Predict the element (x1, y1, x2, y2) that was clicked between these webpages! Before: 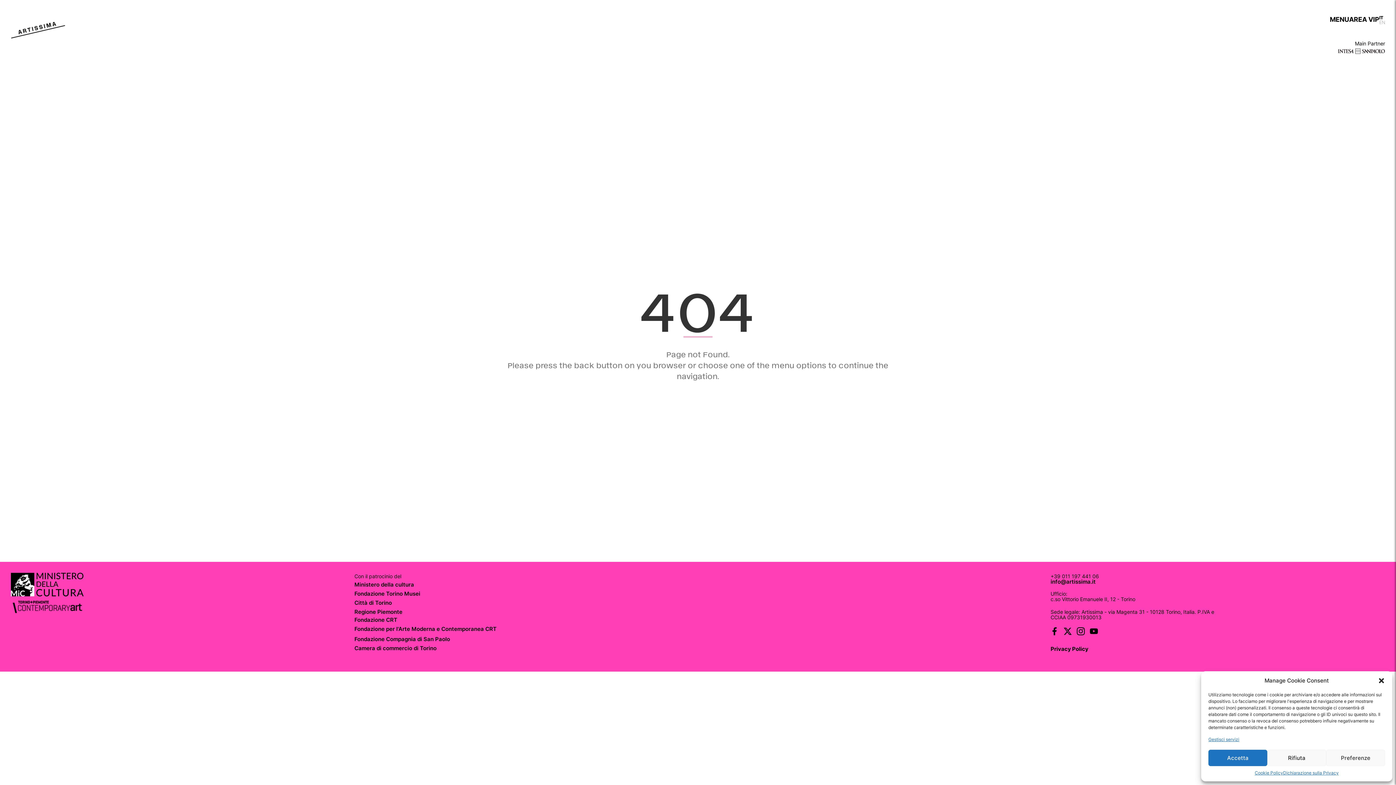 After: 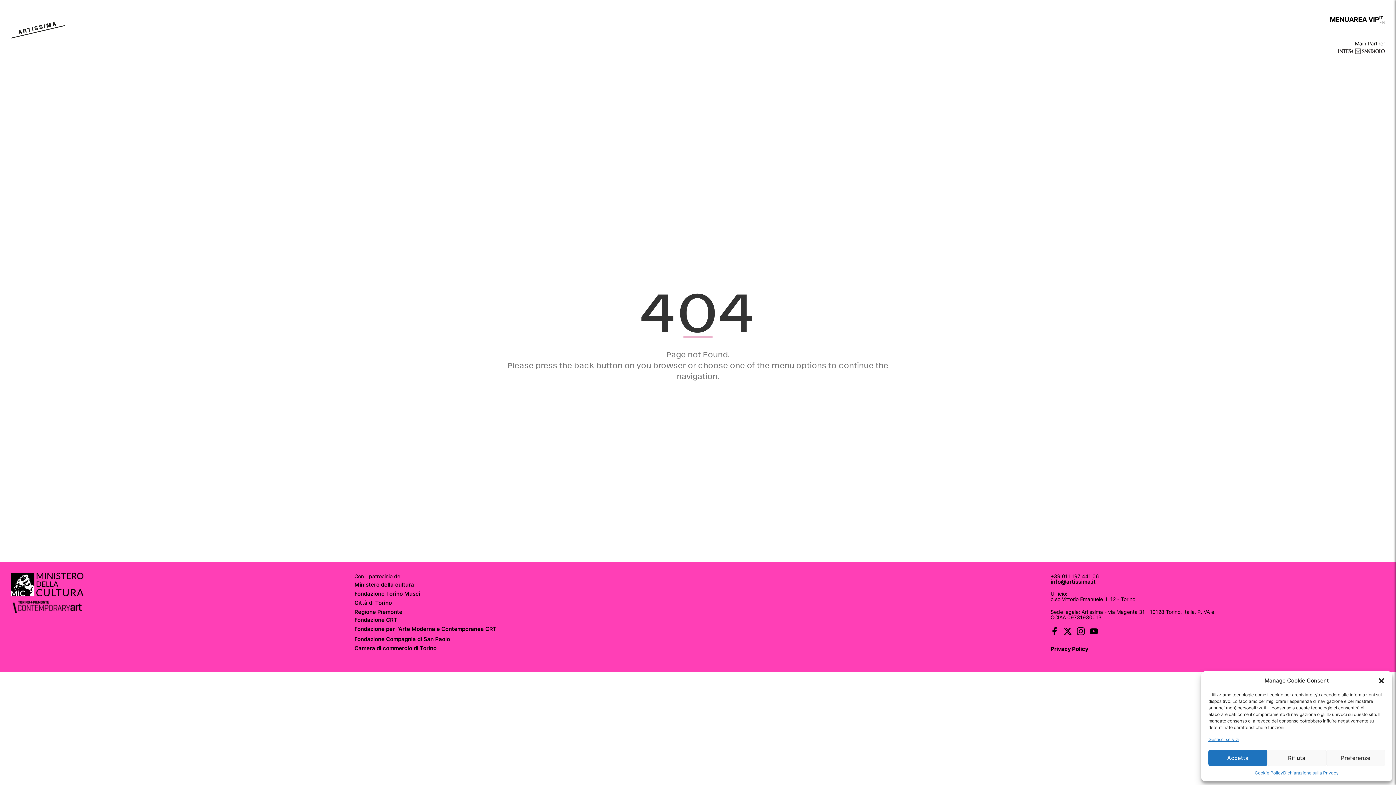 Action: label: Fondazione Torino Musei bbox: (354, 589, 420, 598)